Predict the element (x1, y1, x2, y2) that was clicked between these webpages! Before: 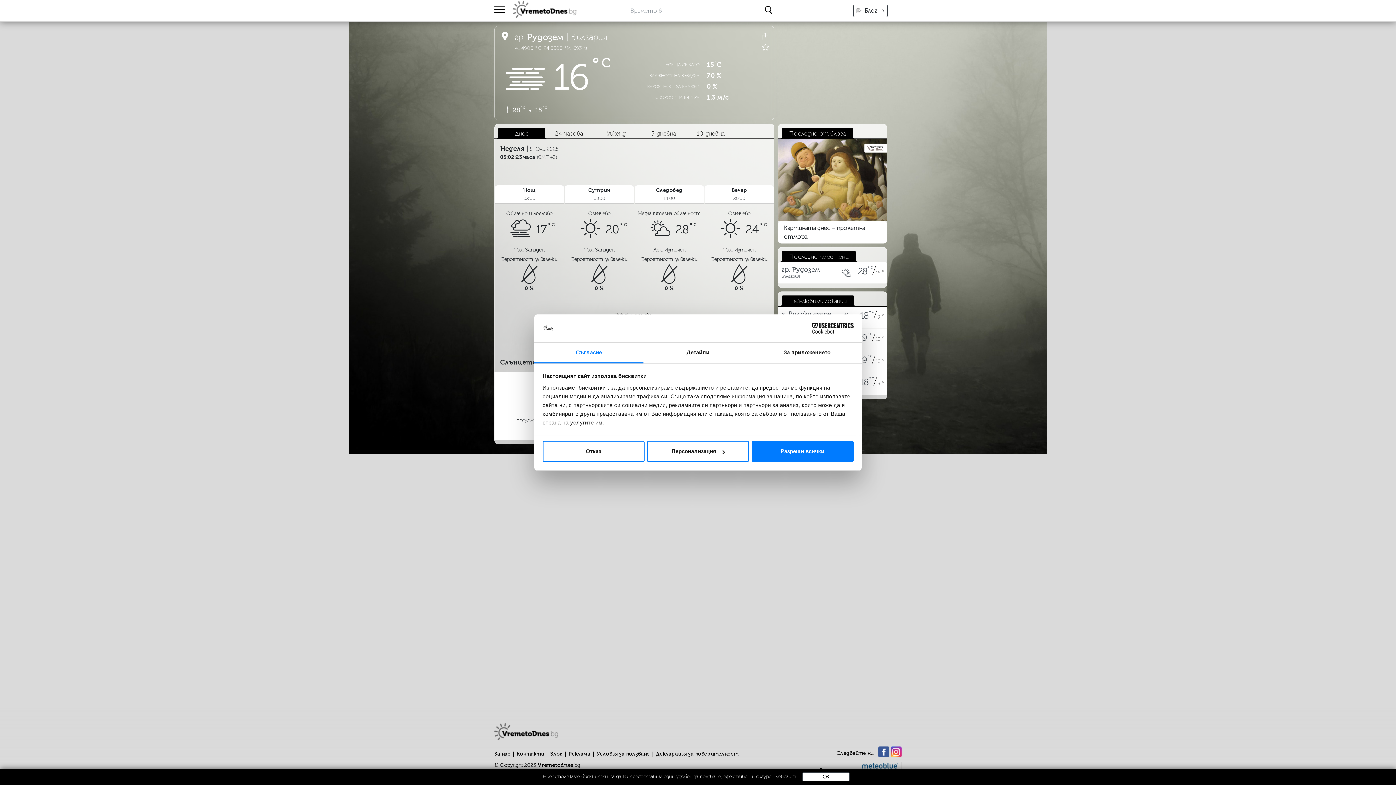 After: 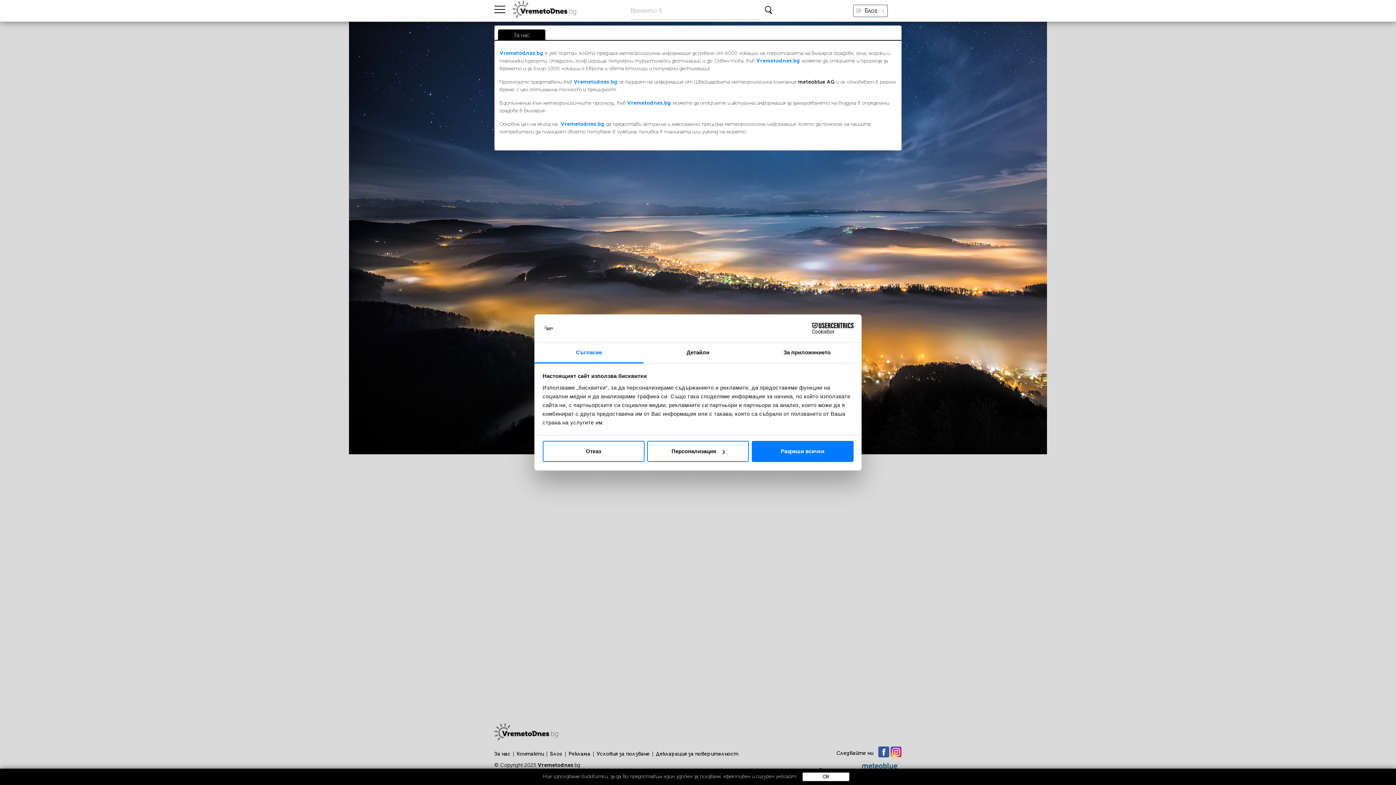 Action: label: За нас bbox: (491, 752, 513, 757)